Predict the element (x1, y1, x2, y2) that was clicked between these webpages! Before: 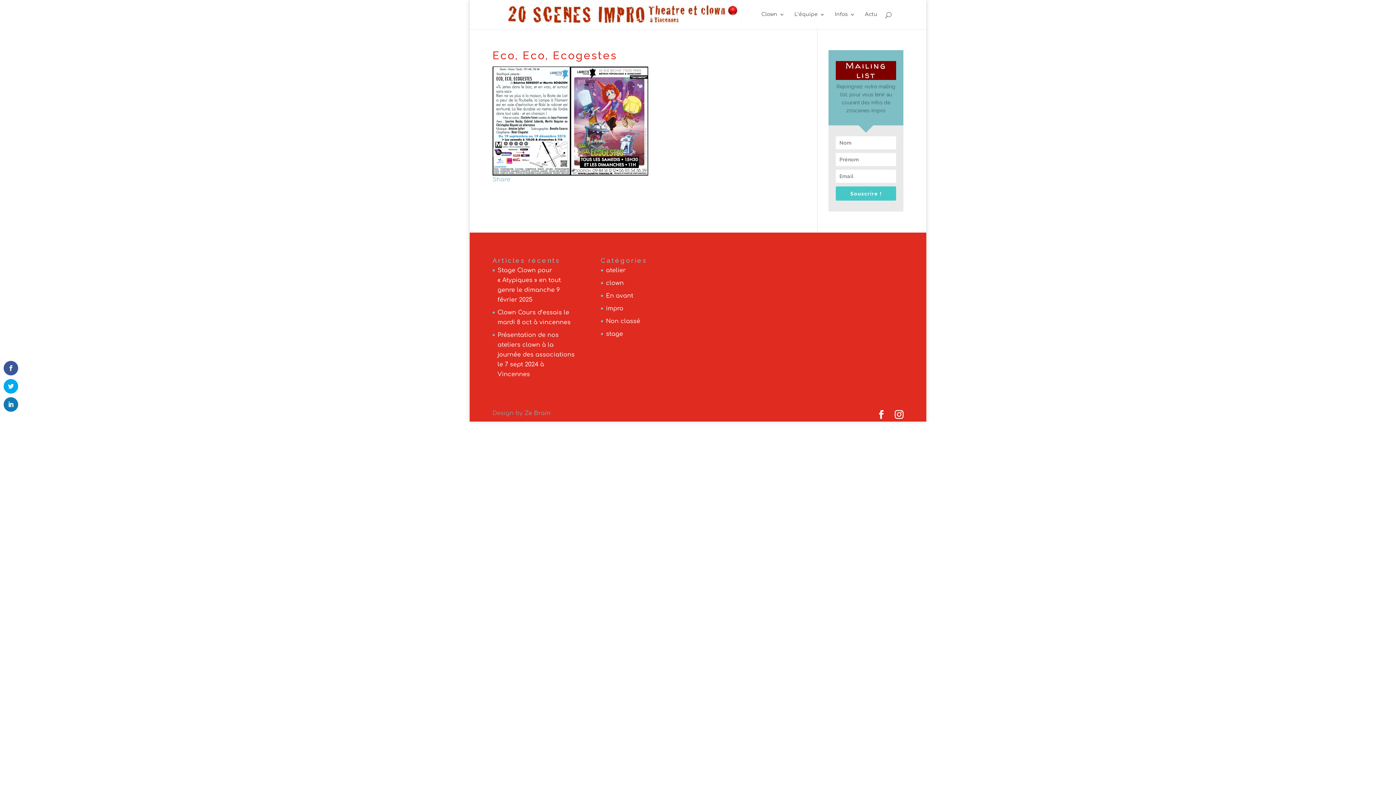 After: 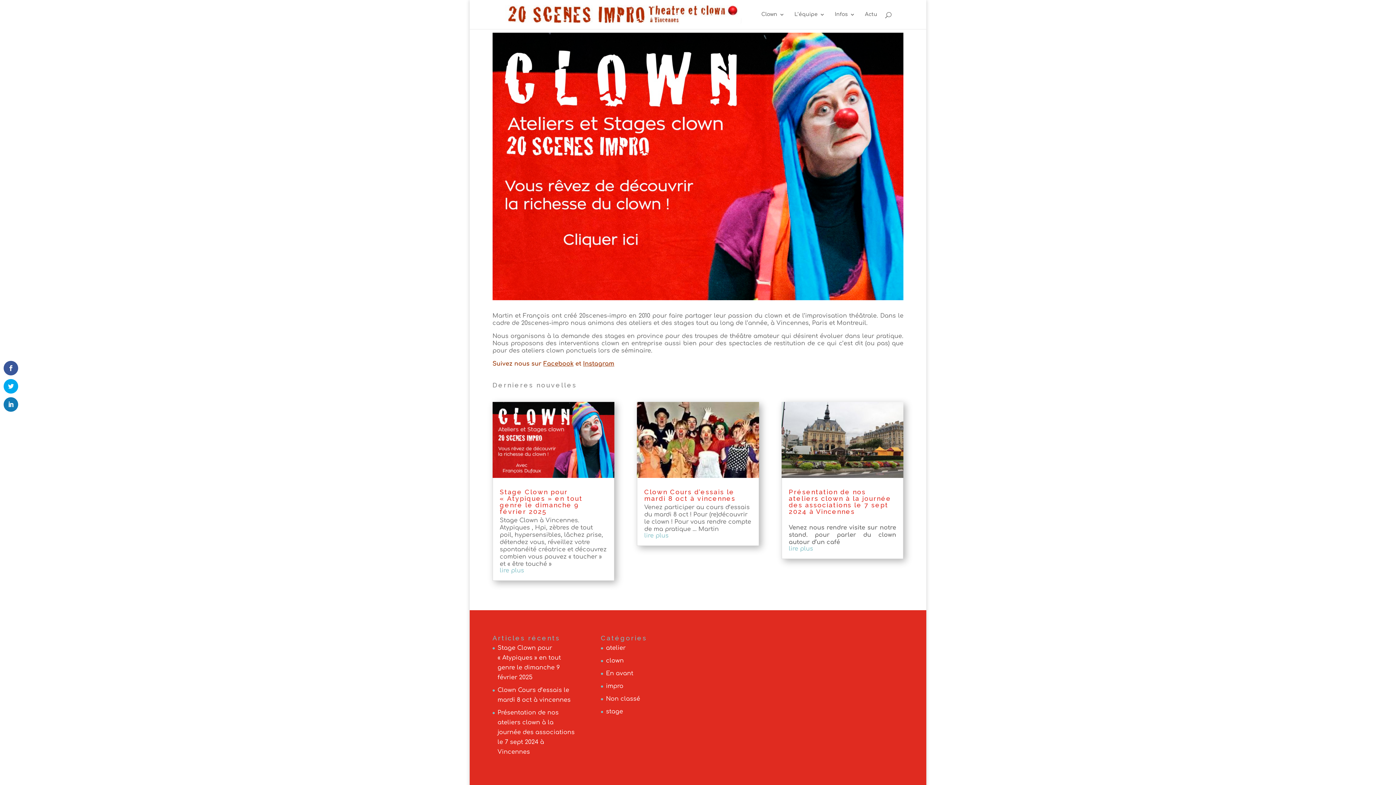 Action: bbox: (505, 11, 742, 17)